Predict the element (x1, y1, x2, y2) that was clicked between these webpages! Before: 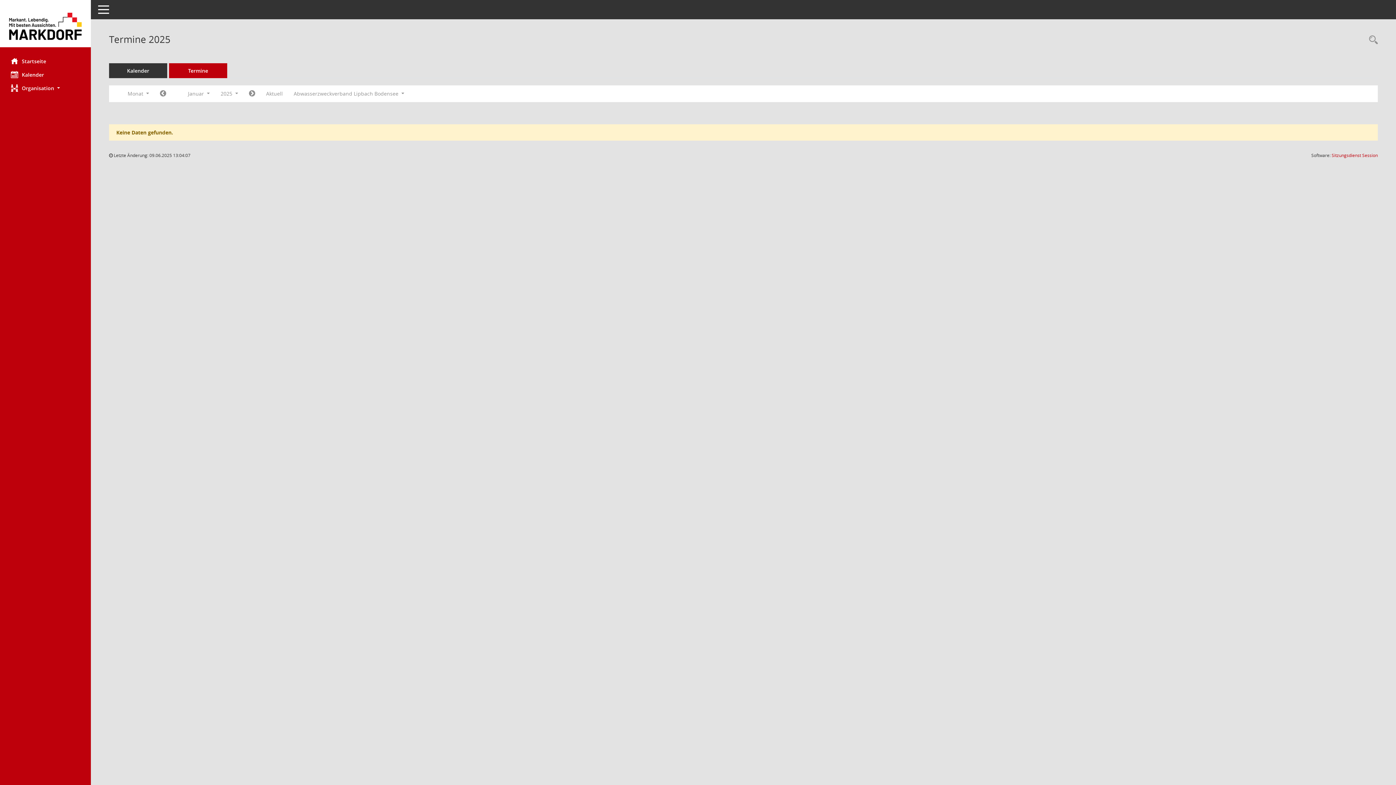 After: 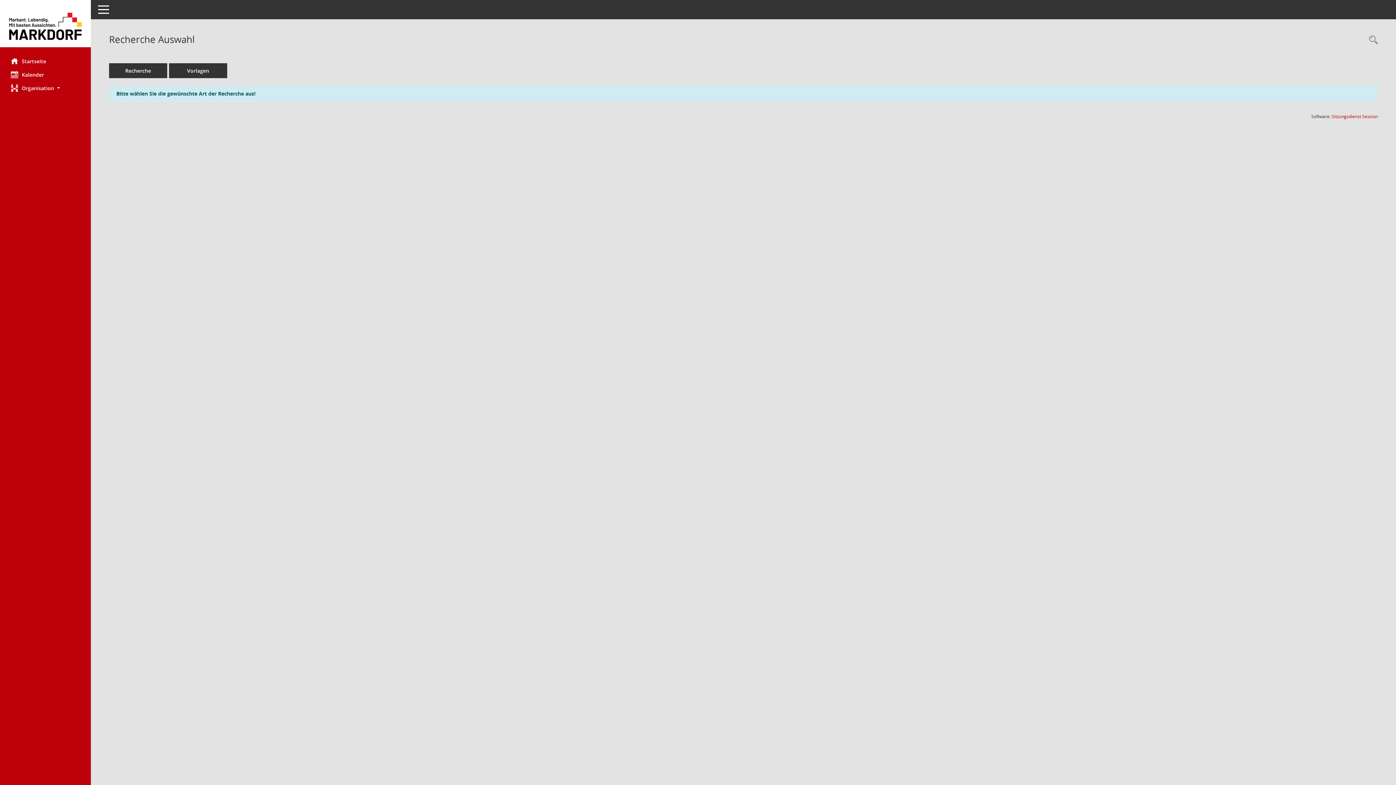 Action: bbox: (1365, 34, 1378, 46) label: Rechercheauswahl anzeigen